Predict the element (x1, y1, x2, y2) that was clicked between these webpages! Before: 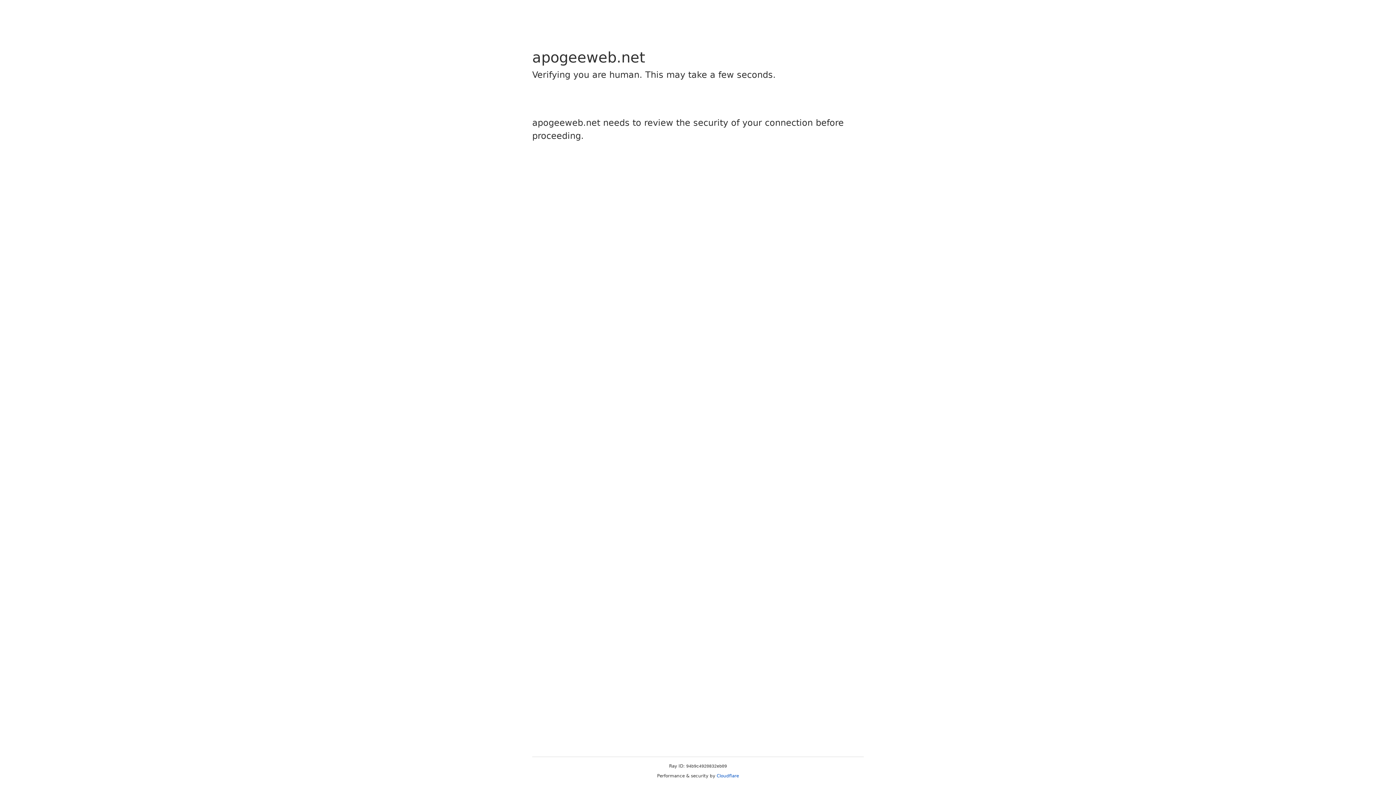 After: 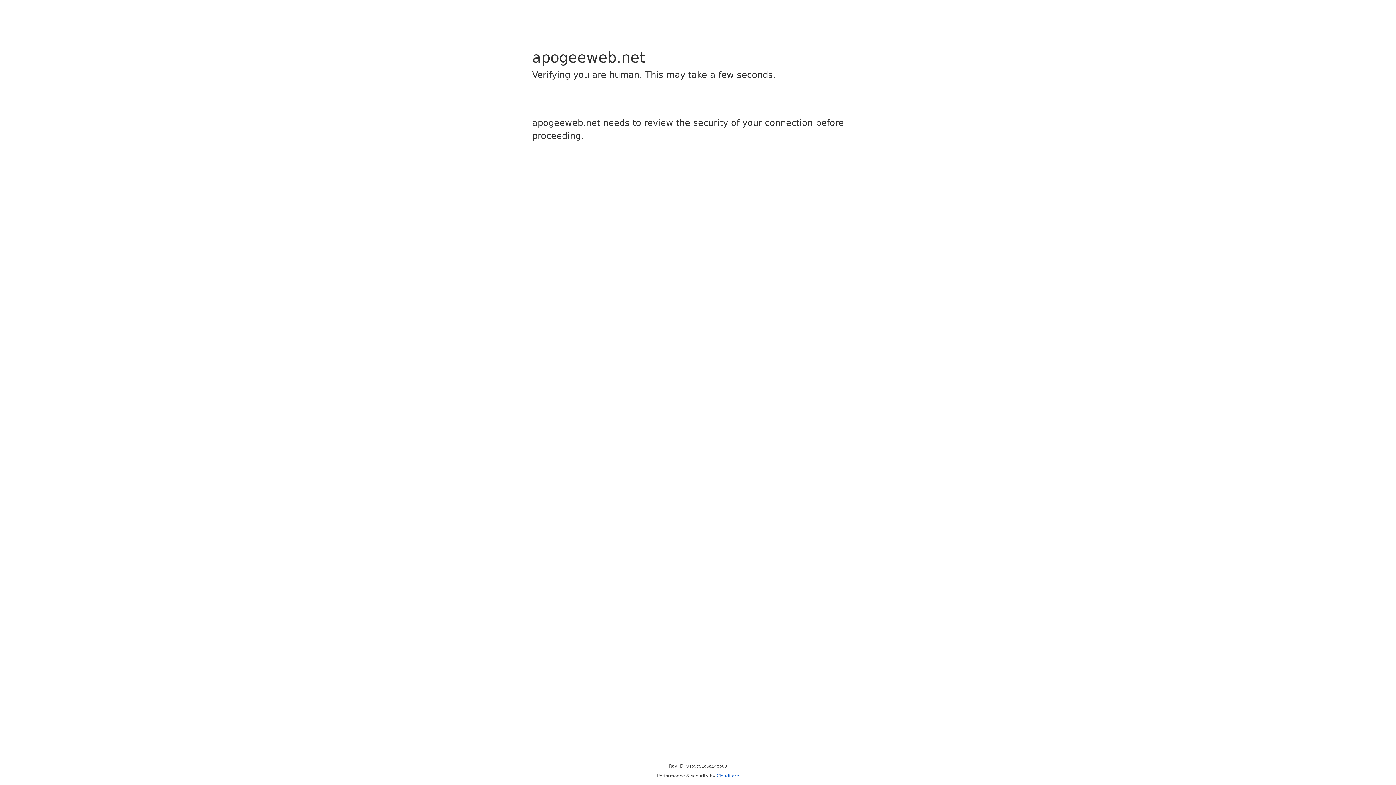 Action: label: Cloudflare bbox: (716, 773, 739, 778)